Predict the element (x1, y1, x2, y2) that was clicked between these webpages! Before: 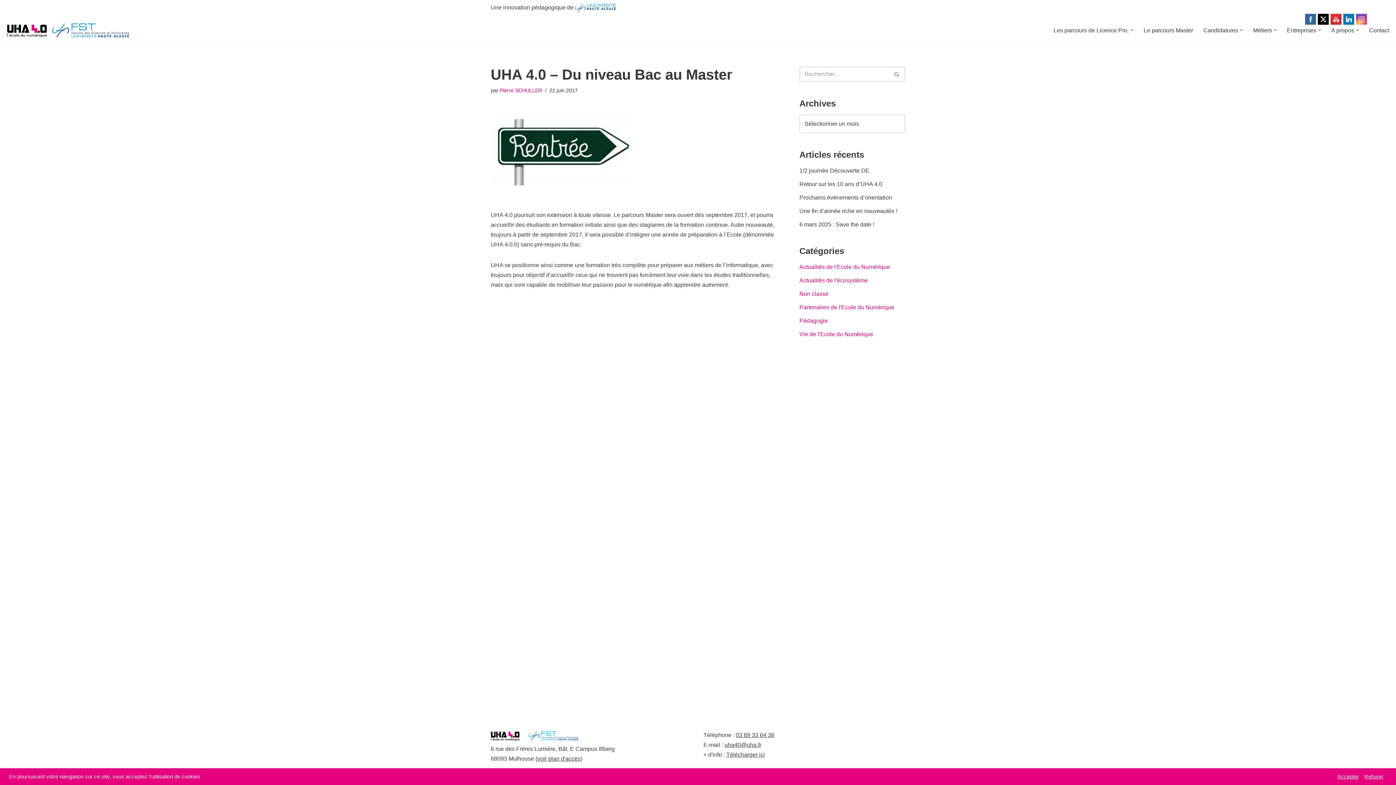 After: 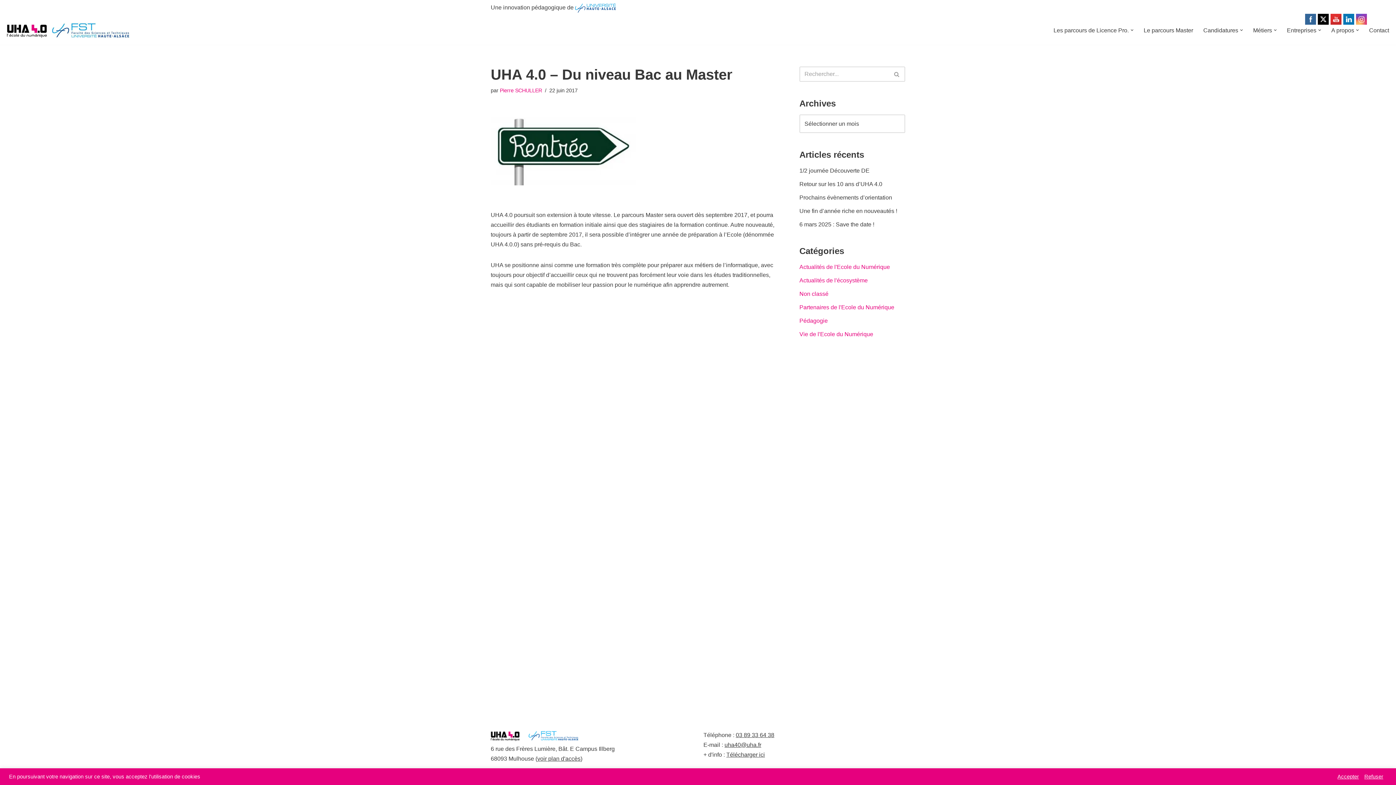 Action: bbox: (736, 732, 774, 738) label: 03 89 33 64 38